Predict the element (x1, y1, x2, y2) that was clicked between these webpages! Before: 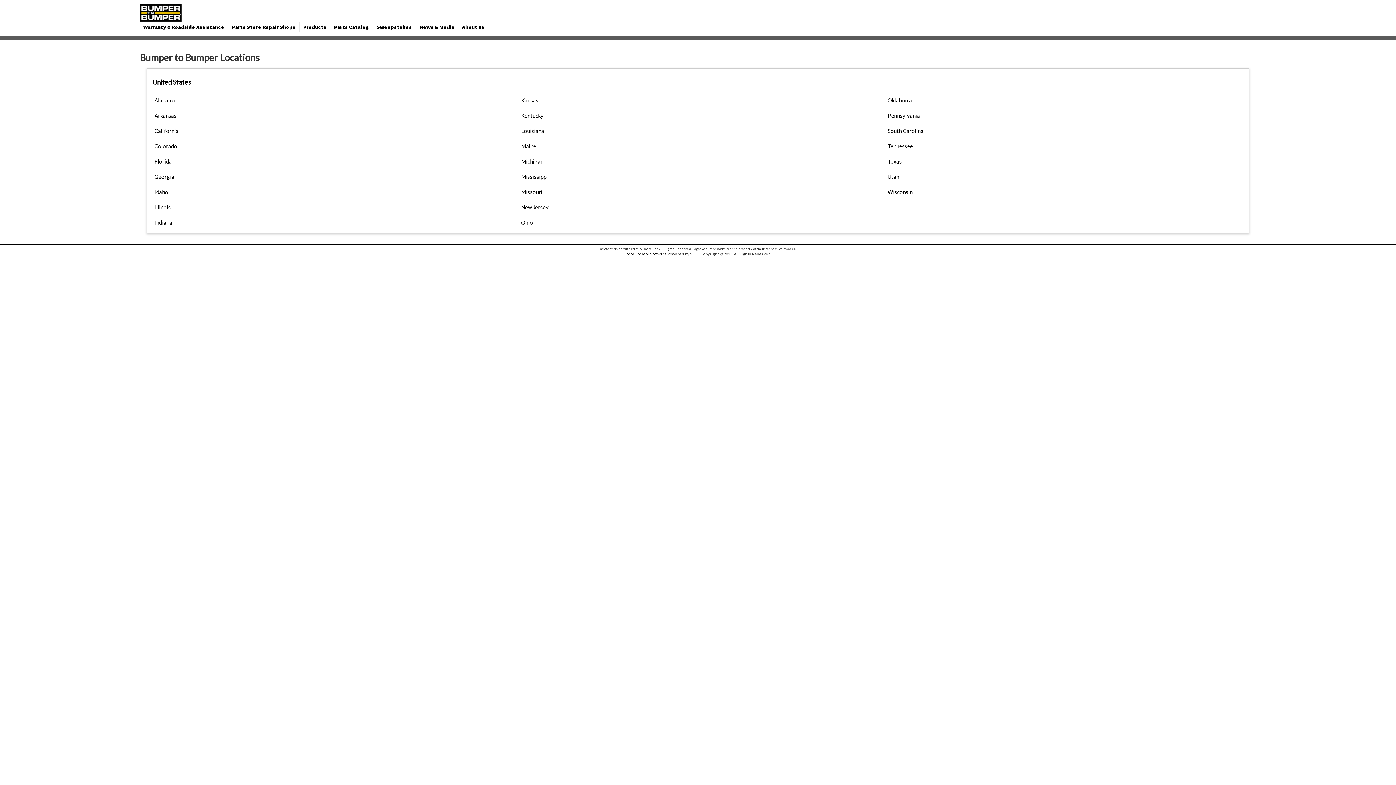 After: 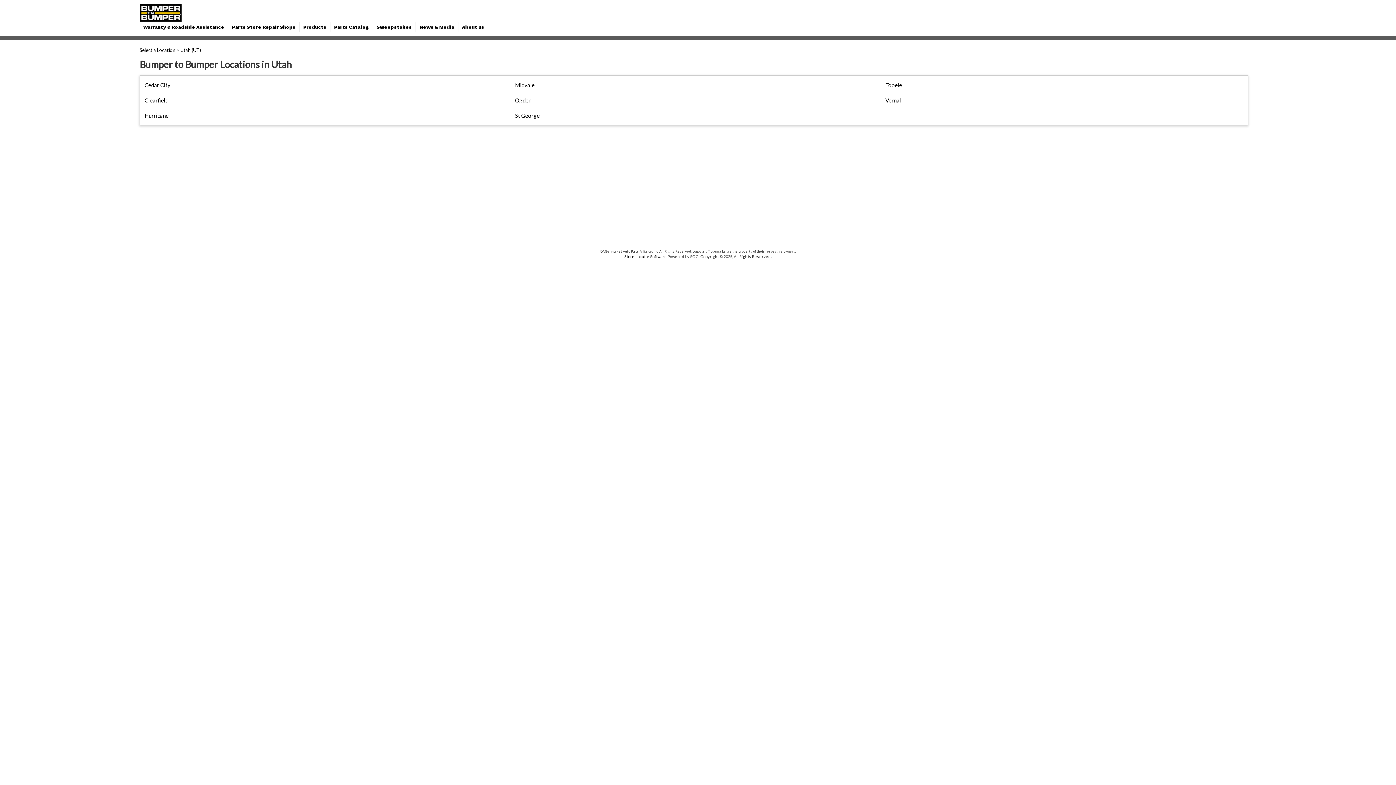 Action: bbox: (887, 173, 899, 180) label: Utah